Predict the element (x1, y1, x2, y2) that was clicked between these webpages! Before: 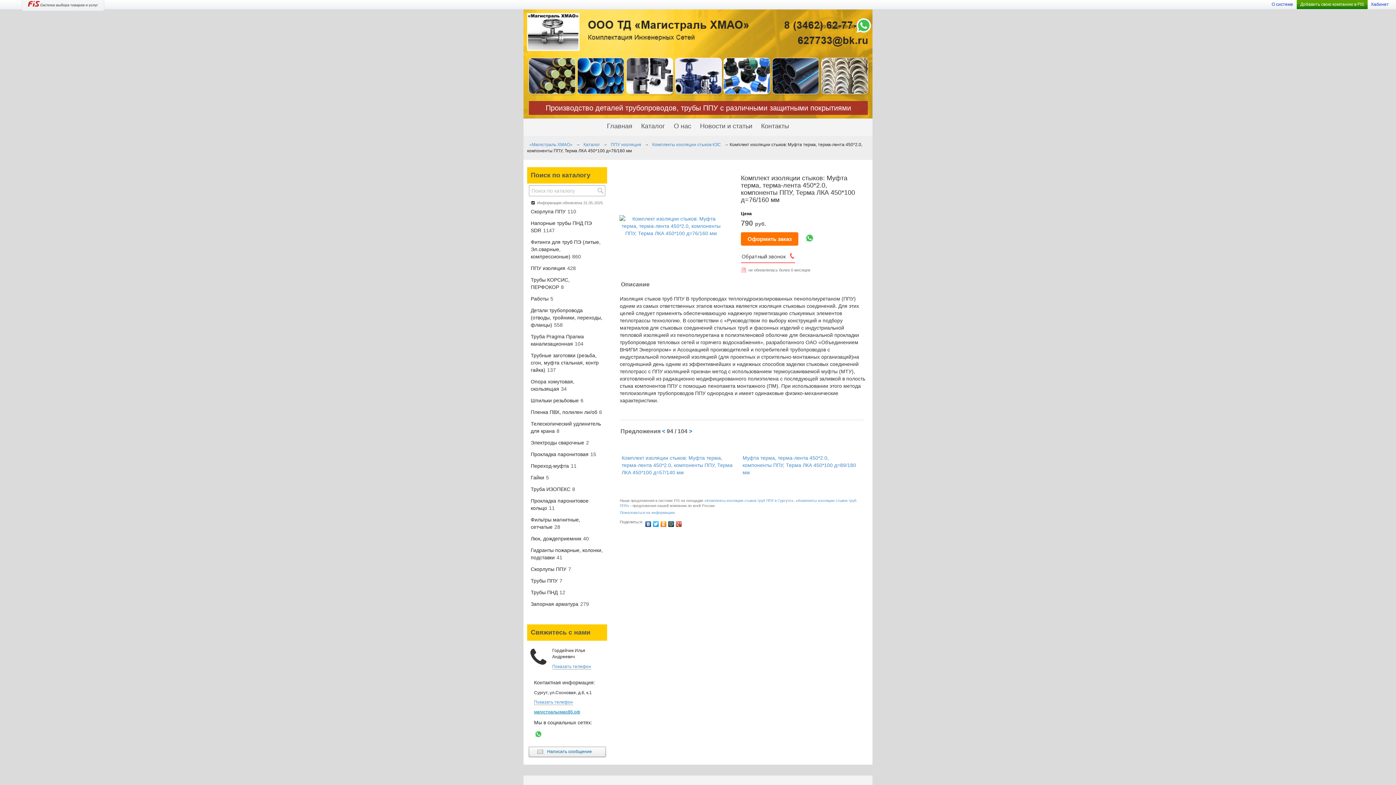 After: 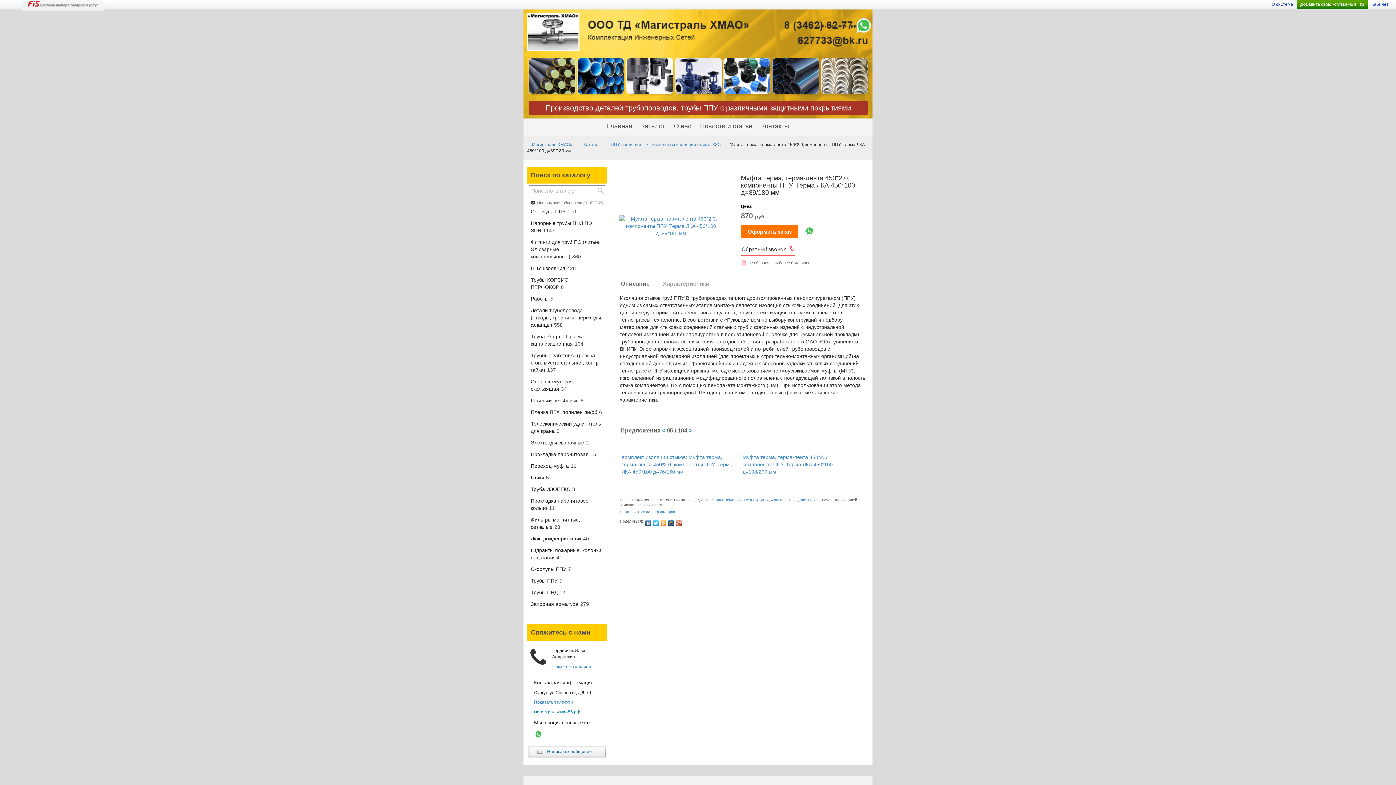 Action: bbox: (742, 455, 856, 475) label: Муфта терма, терма-лента 450*2.0, компоненты ППУ, Терма ЛКА 450*100 д=89/180 мм